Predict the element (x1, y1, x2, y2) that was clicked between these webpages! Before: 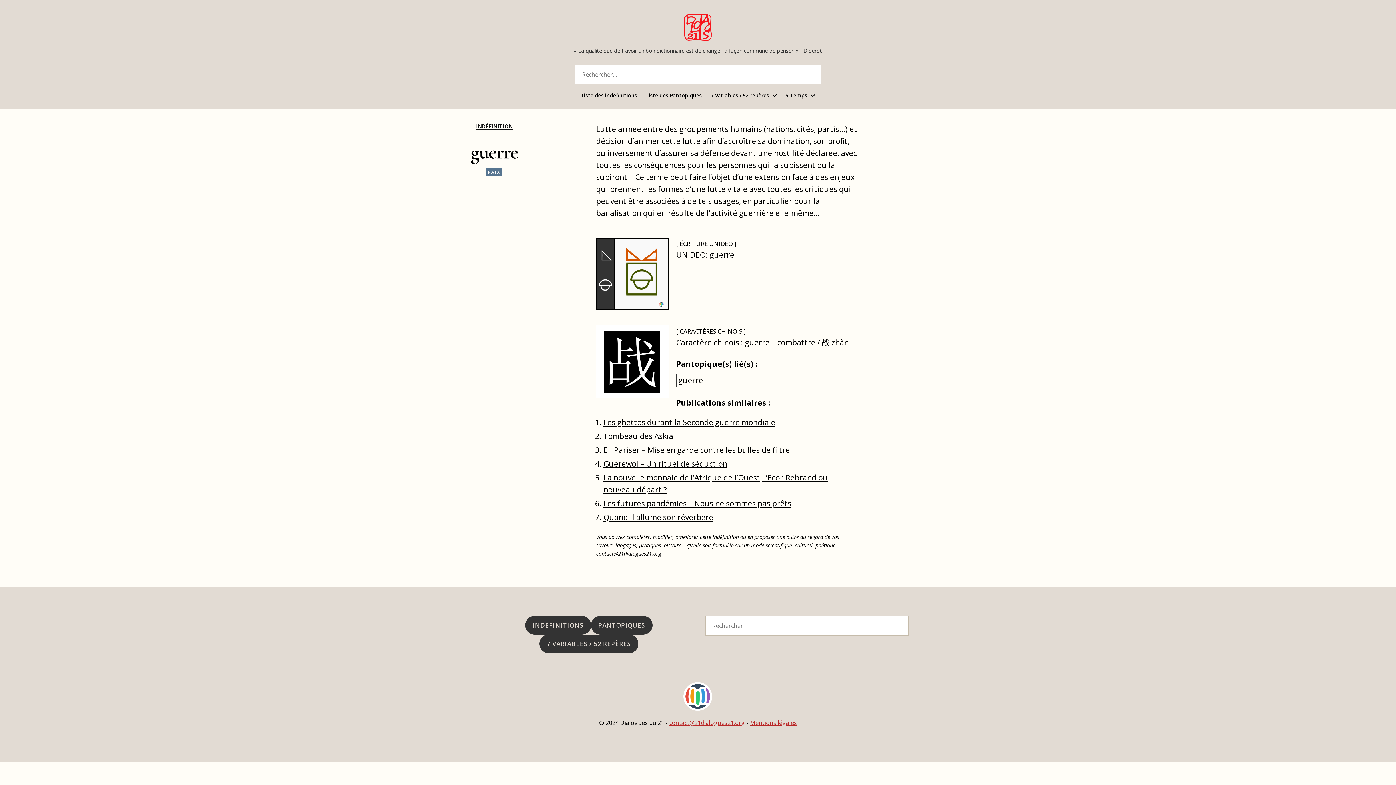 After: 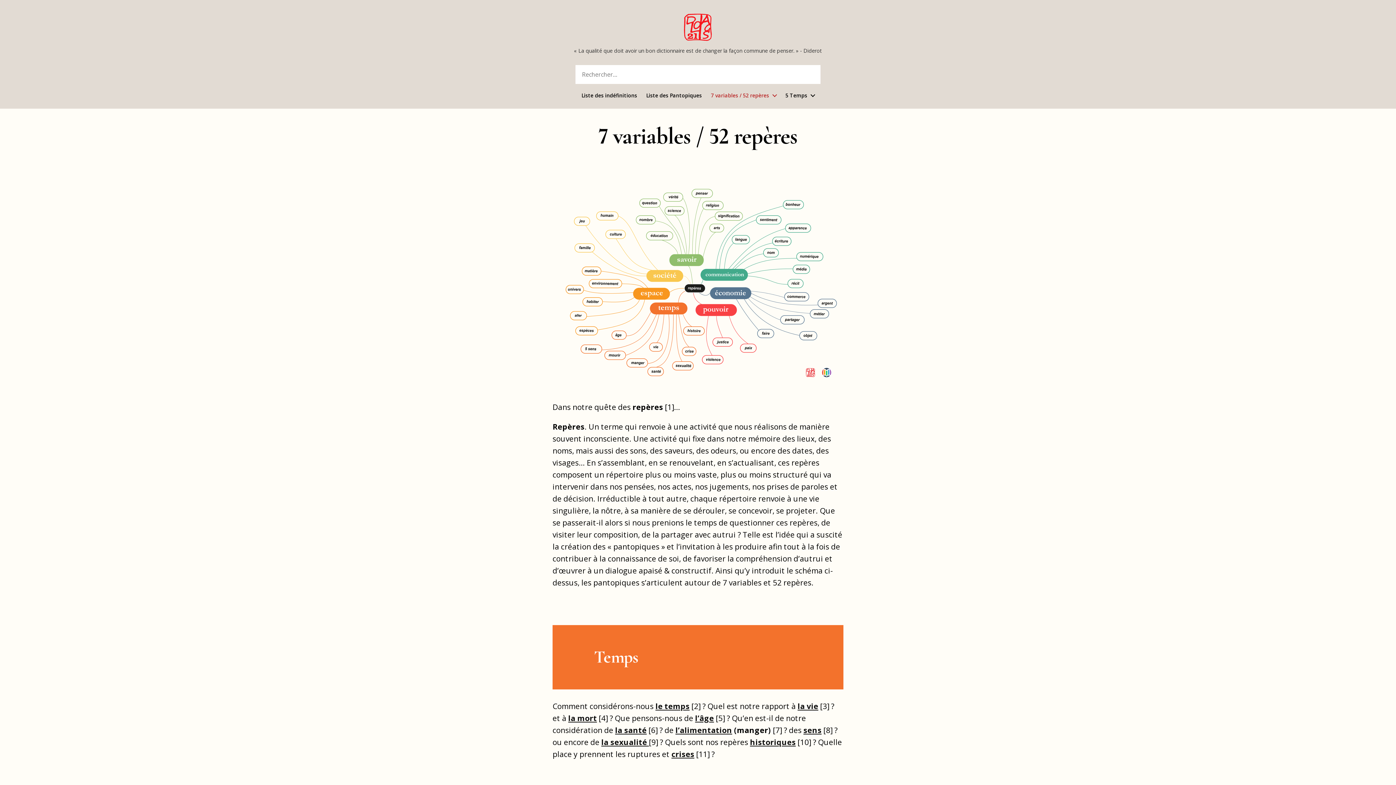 Action: bbox: (711, 92, 776, 98) label: 7 variables / 52 repères